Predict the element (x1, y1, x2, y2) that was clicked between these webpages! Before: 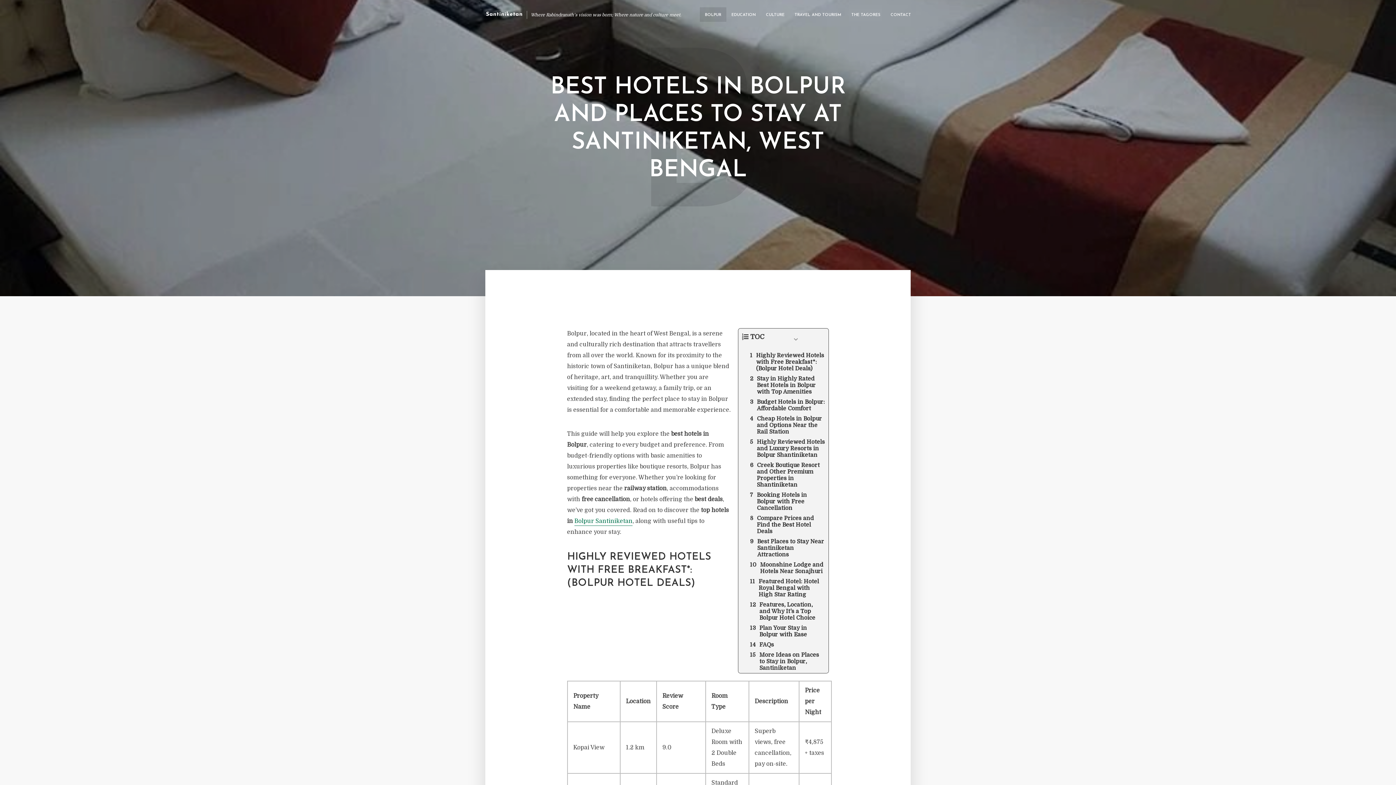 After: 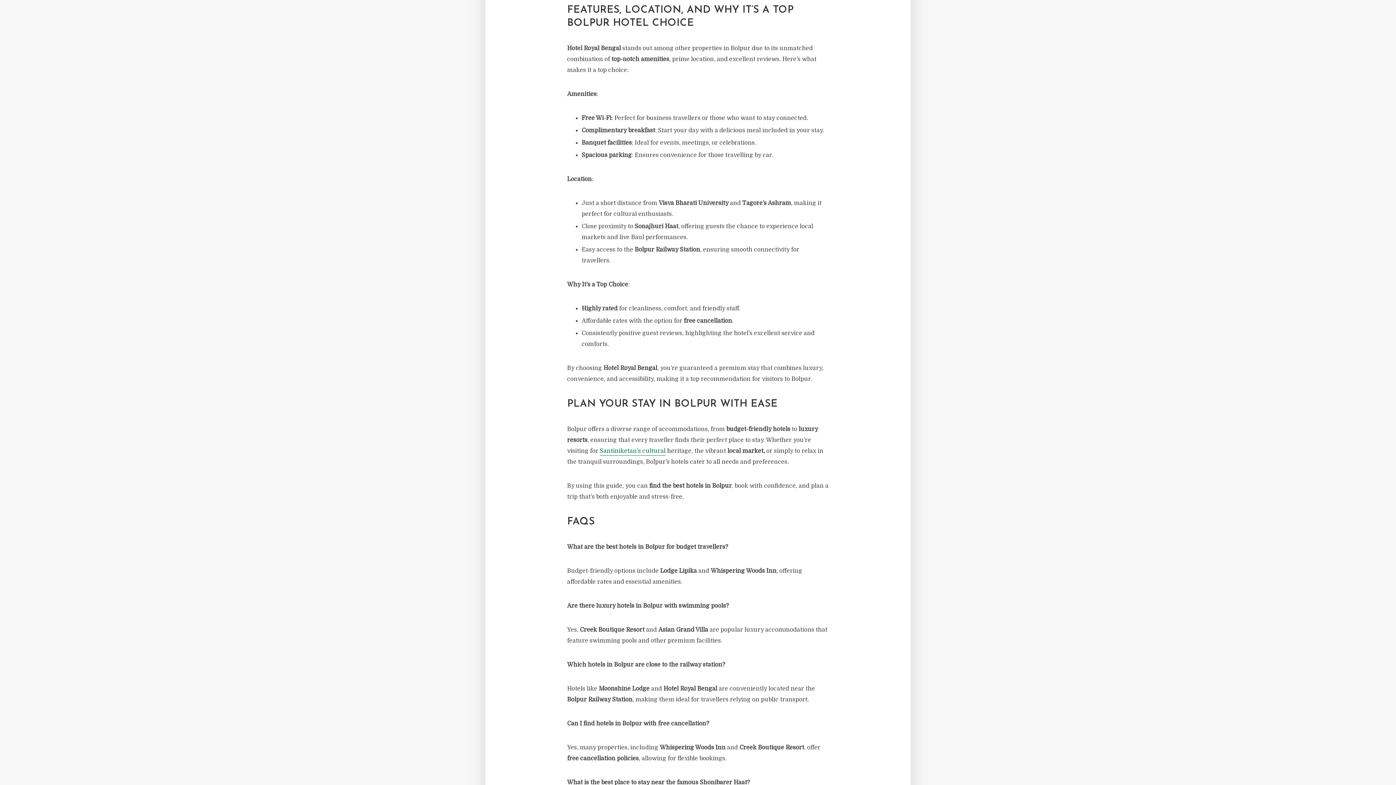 Action: bbox: (738, 600, 828, 623) label: Features, Location, and Why It’s a Top Bolpur Hotel Choice